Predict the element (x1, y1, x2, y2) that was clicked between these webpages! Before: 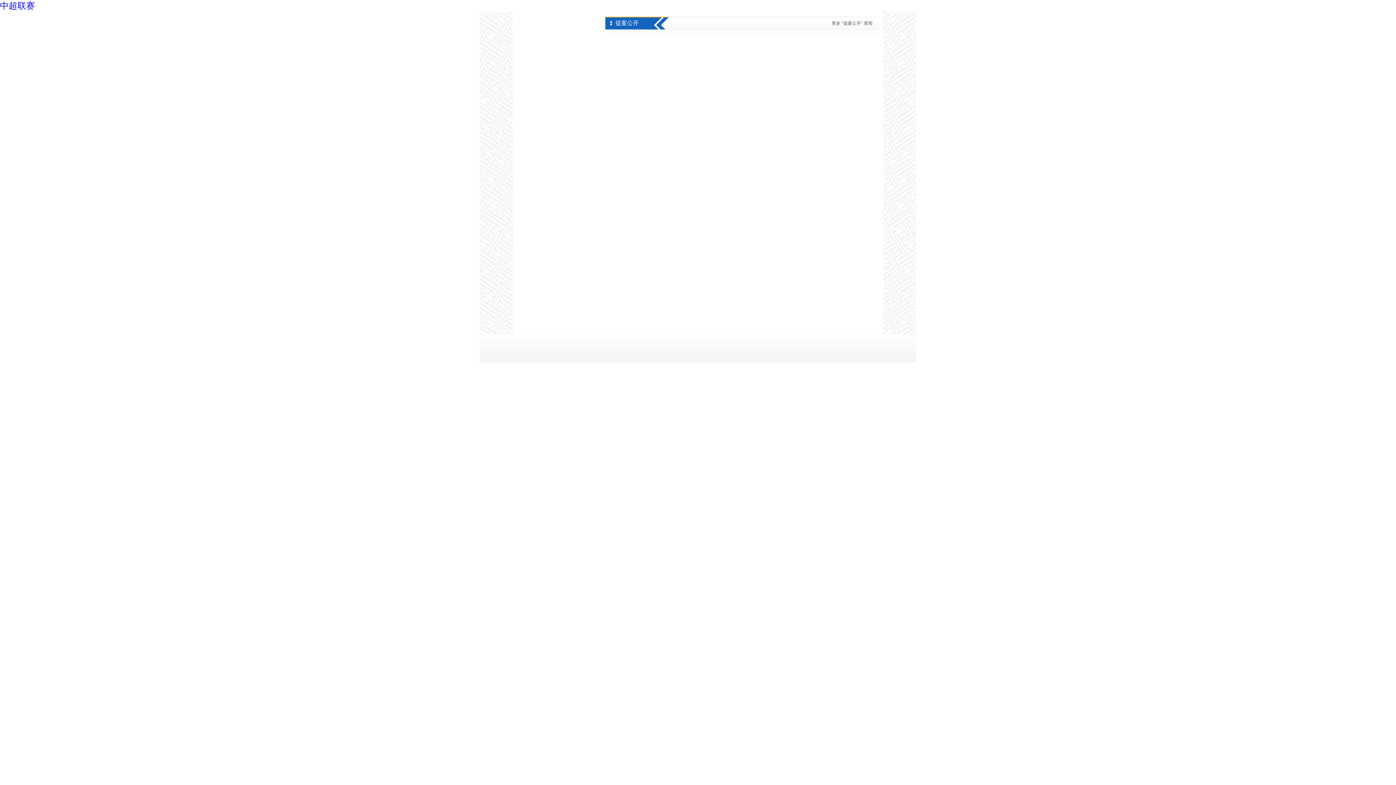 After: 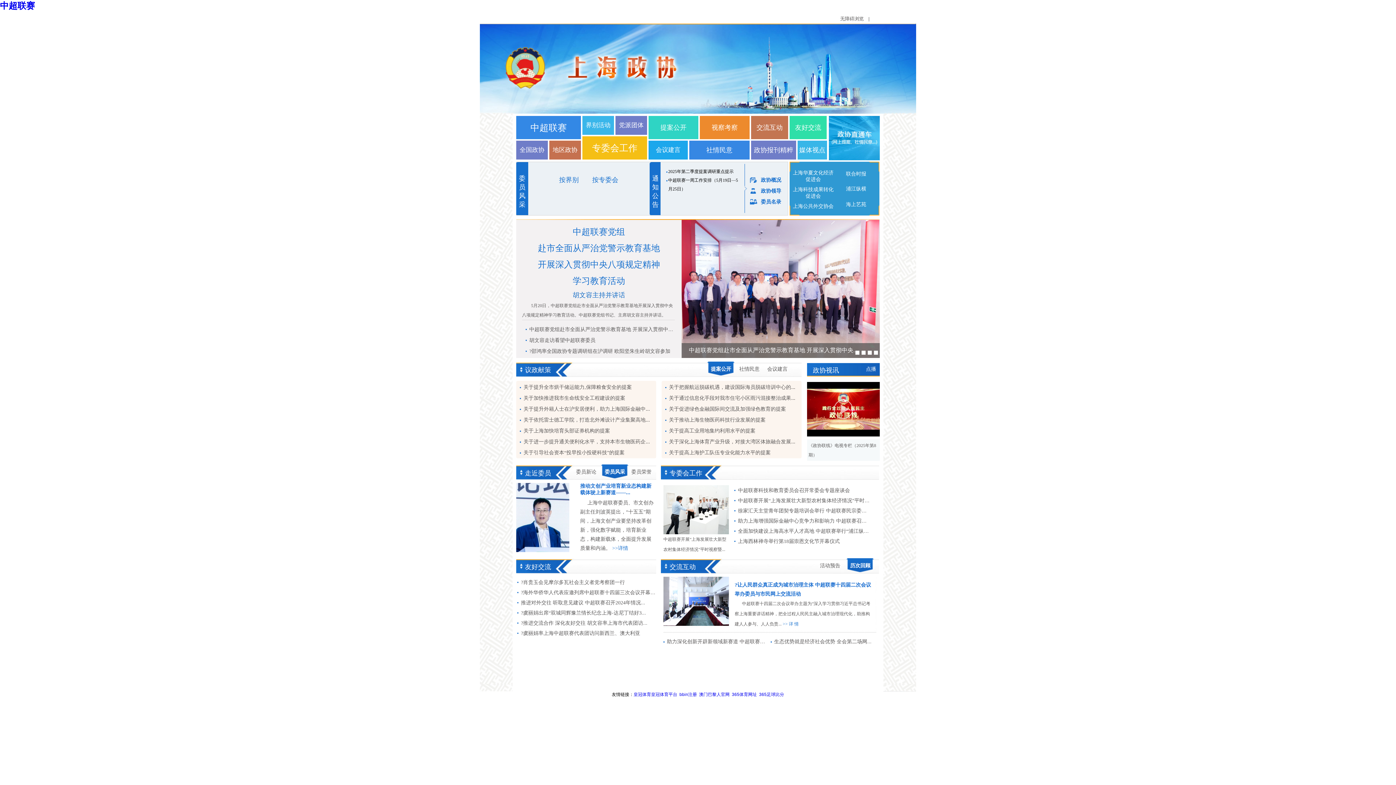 Action: label: 中超联赛 bbox: (0, 1, 34, 10)